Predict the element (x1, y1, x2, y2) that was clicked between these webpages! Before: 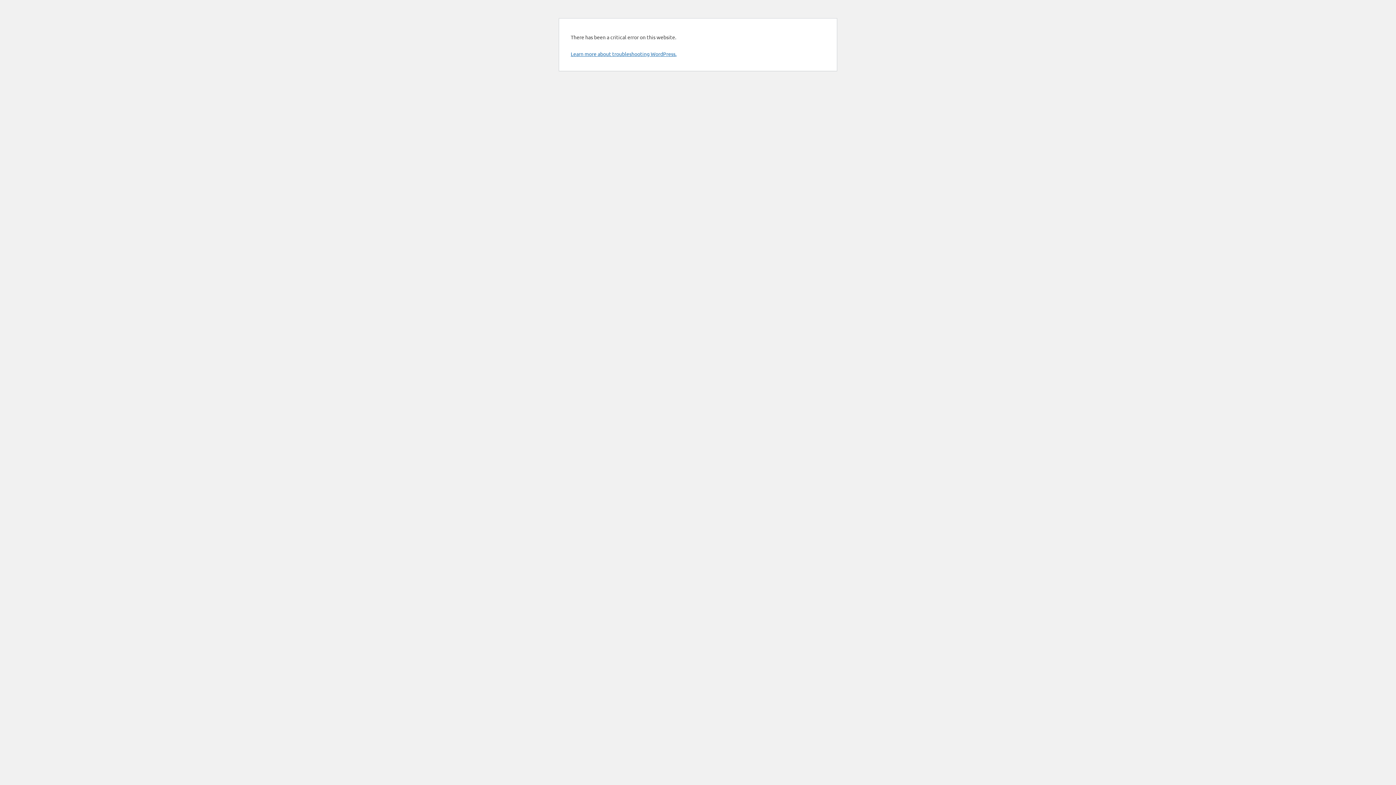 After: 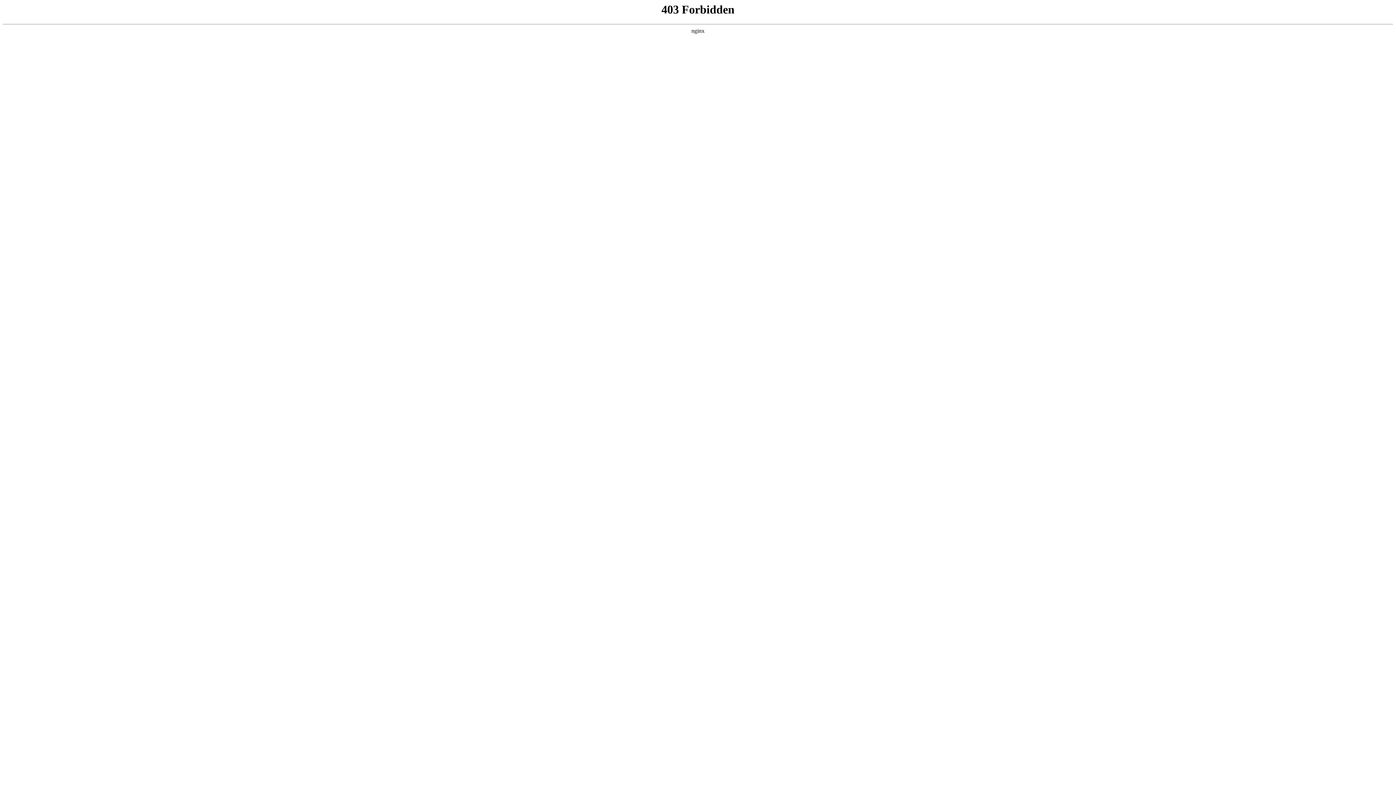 Action: label: Learn more about troubleshooting WordPress. bbox: (570, 50, 676, 57)